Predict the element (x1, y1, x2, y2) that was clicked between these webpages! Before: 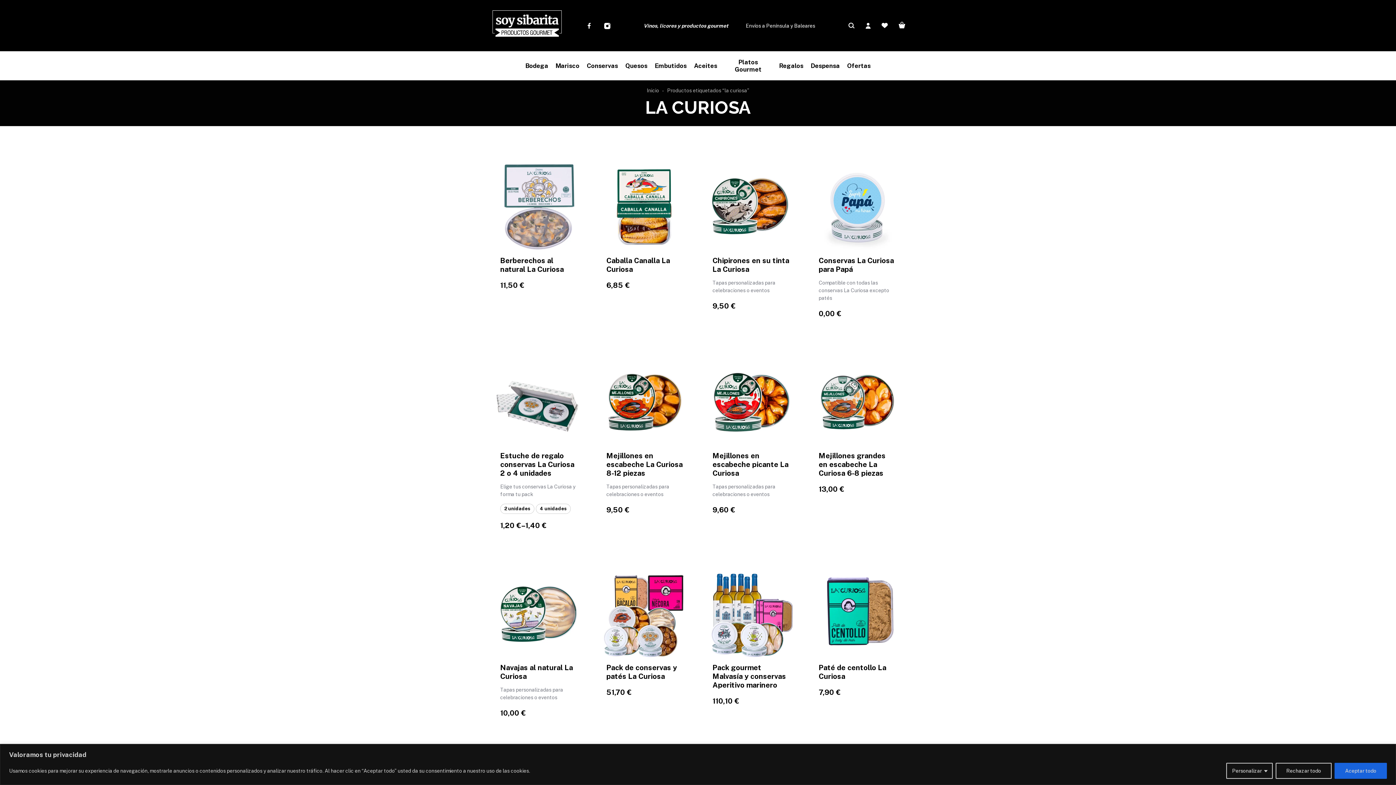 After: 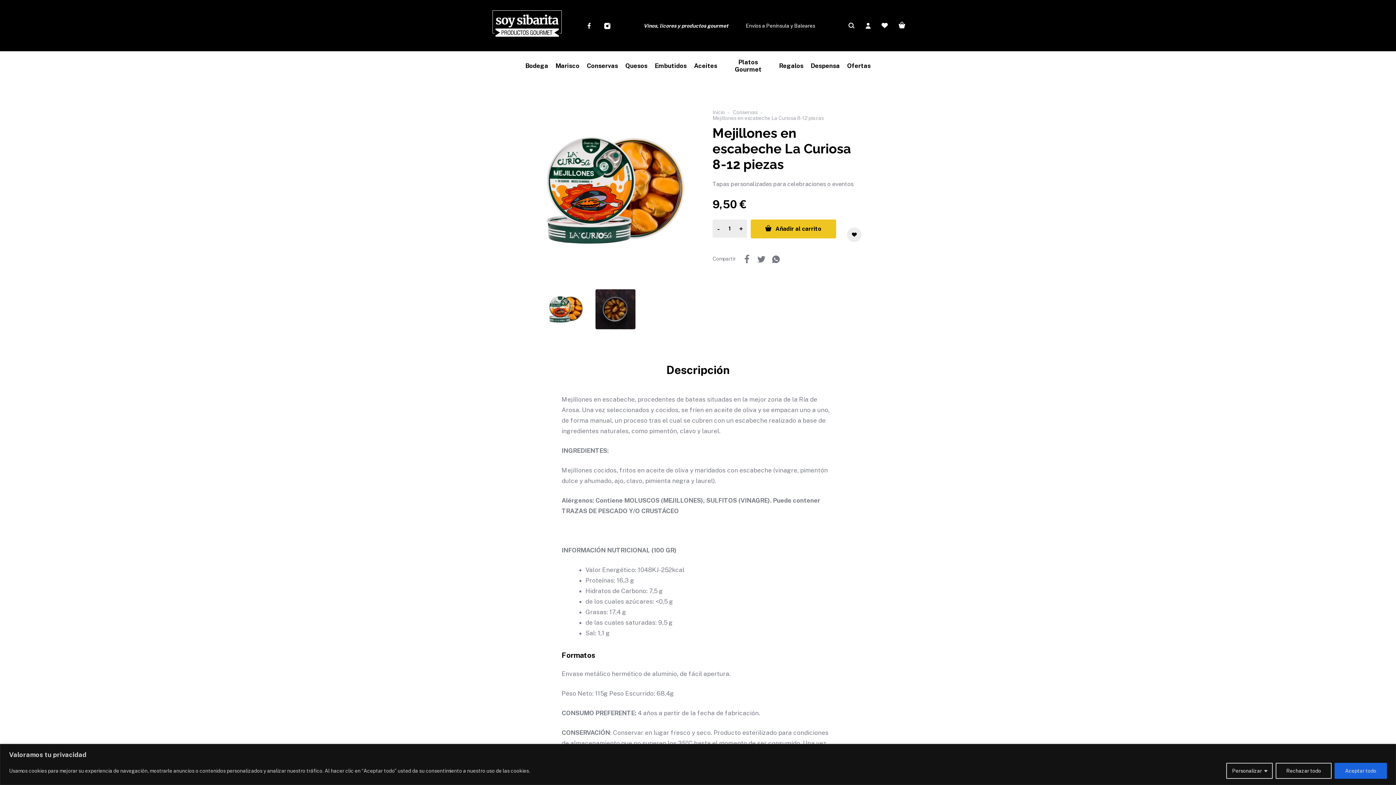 Action: label: Mejillones en escabeche La Curiosa 8-12 piezas bbox: (606, 451, 682, 477)